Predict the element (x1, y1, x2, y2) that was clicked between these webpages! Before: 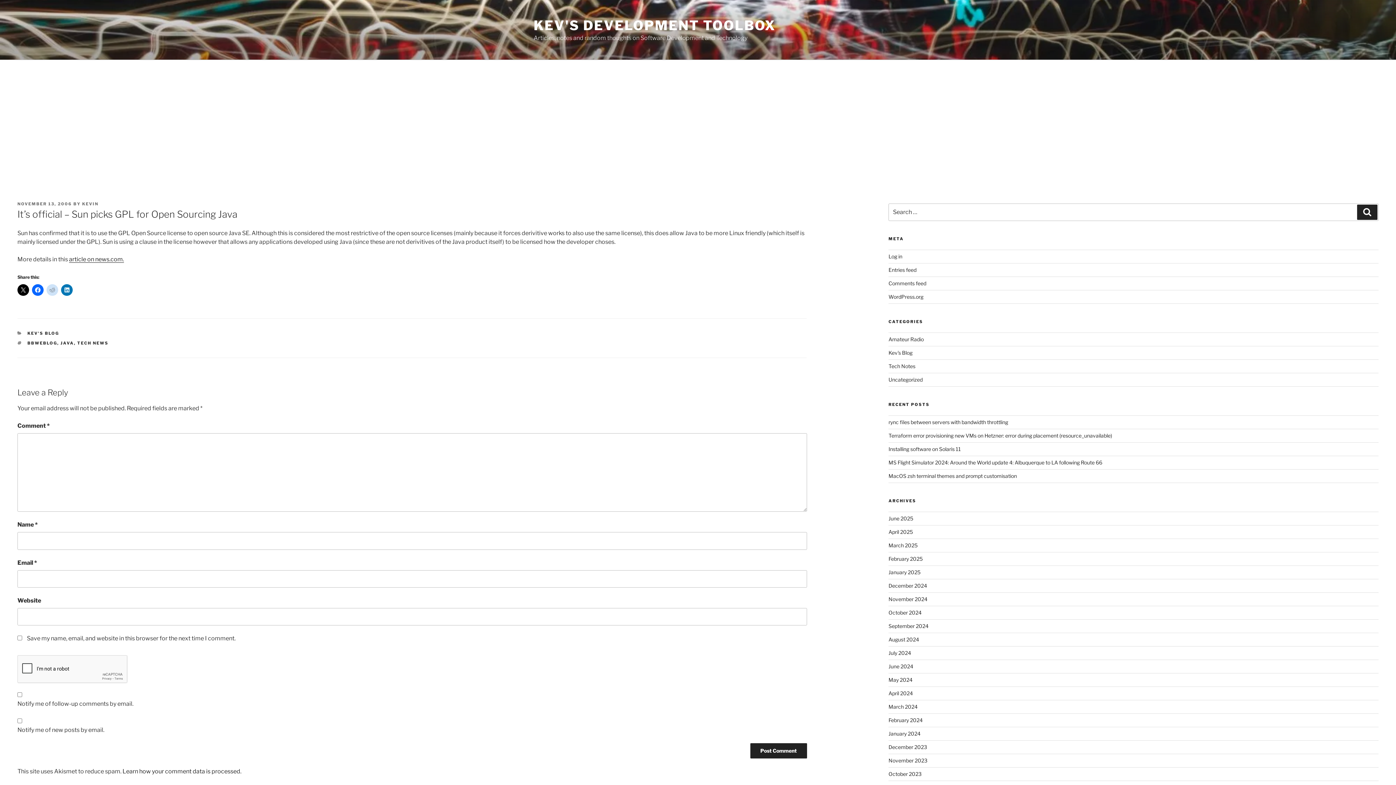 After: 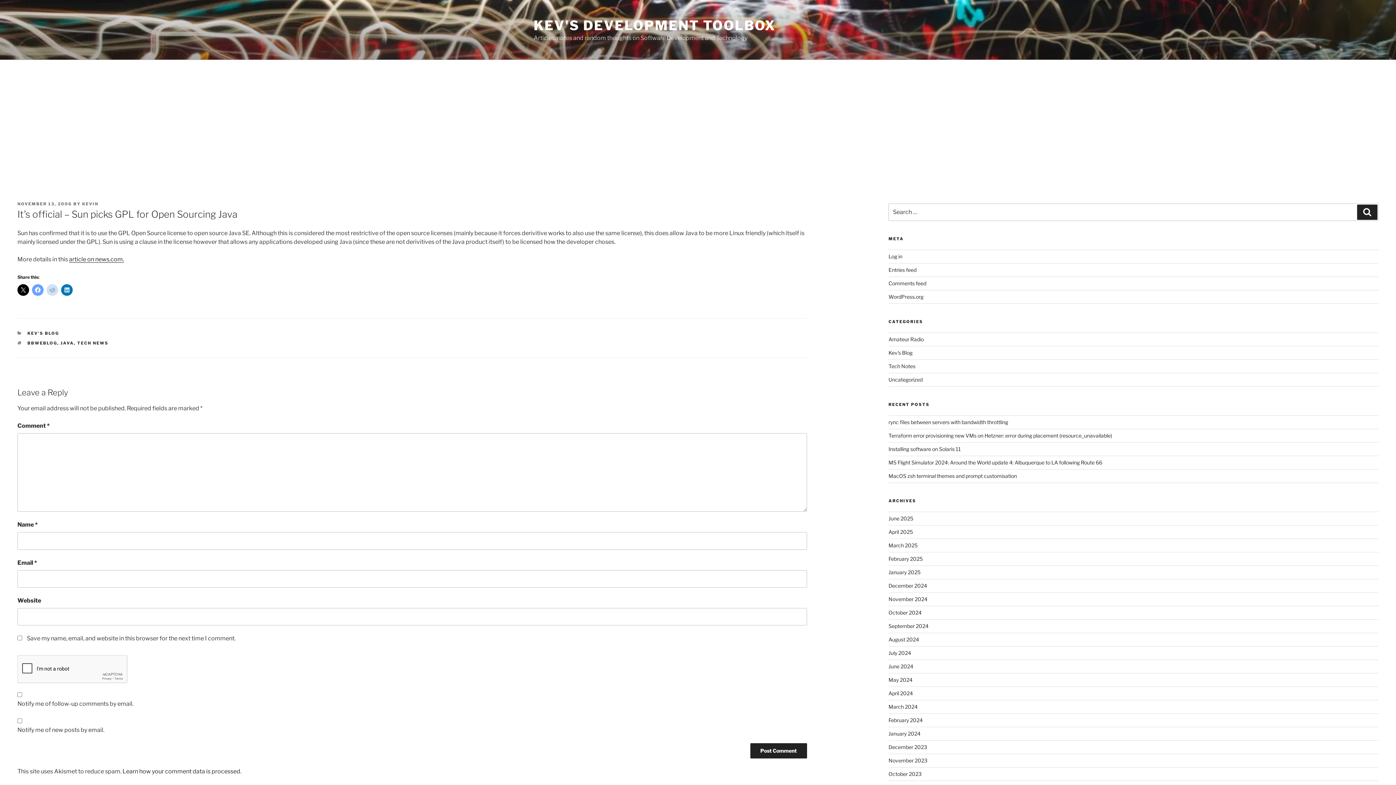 Action: bbox: (32, 284, 43, 296)